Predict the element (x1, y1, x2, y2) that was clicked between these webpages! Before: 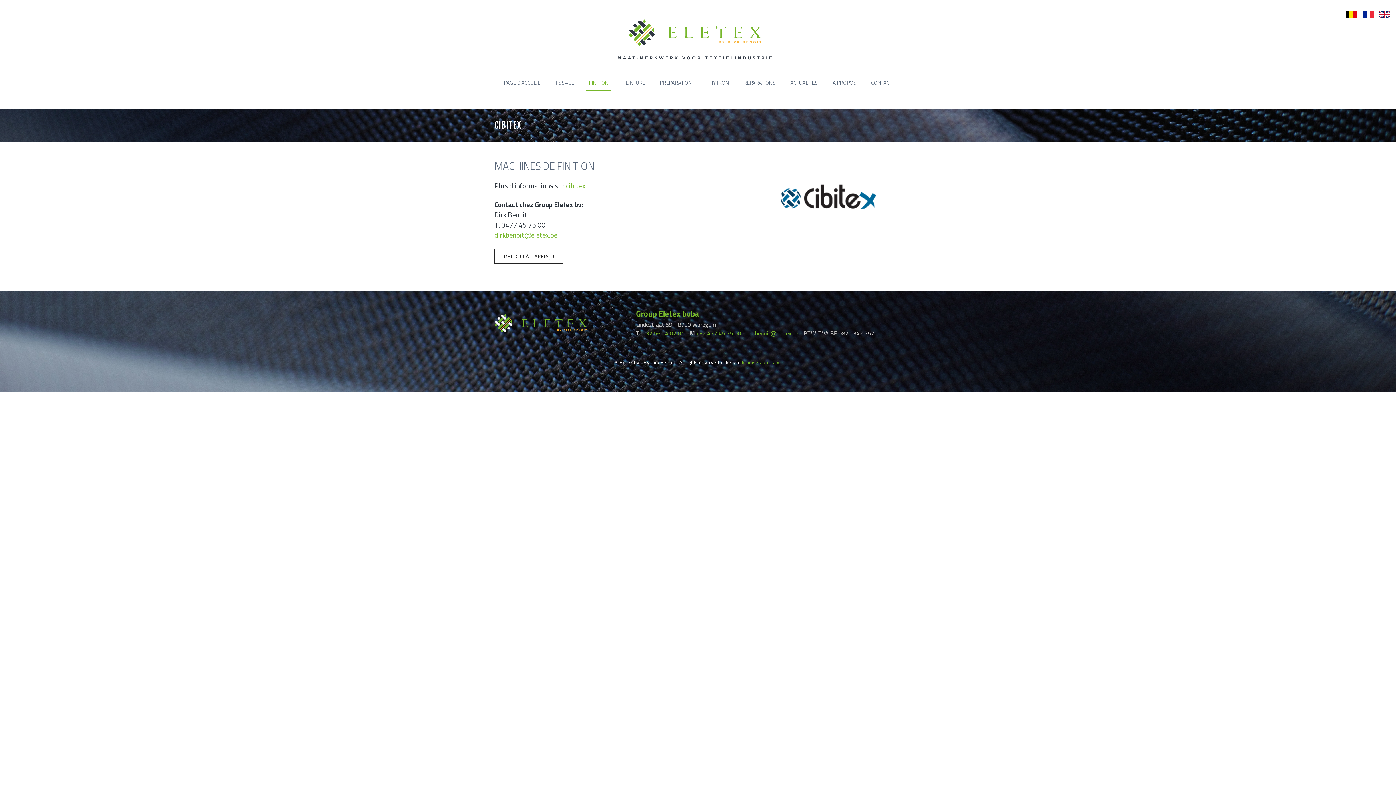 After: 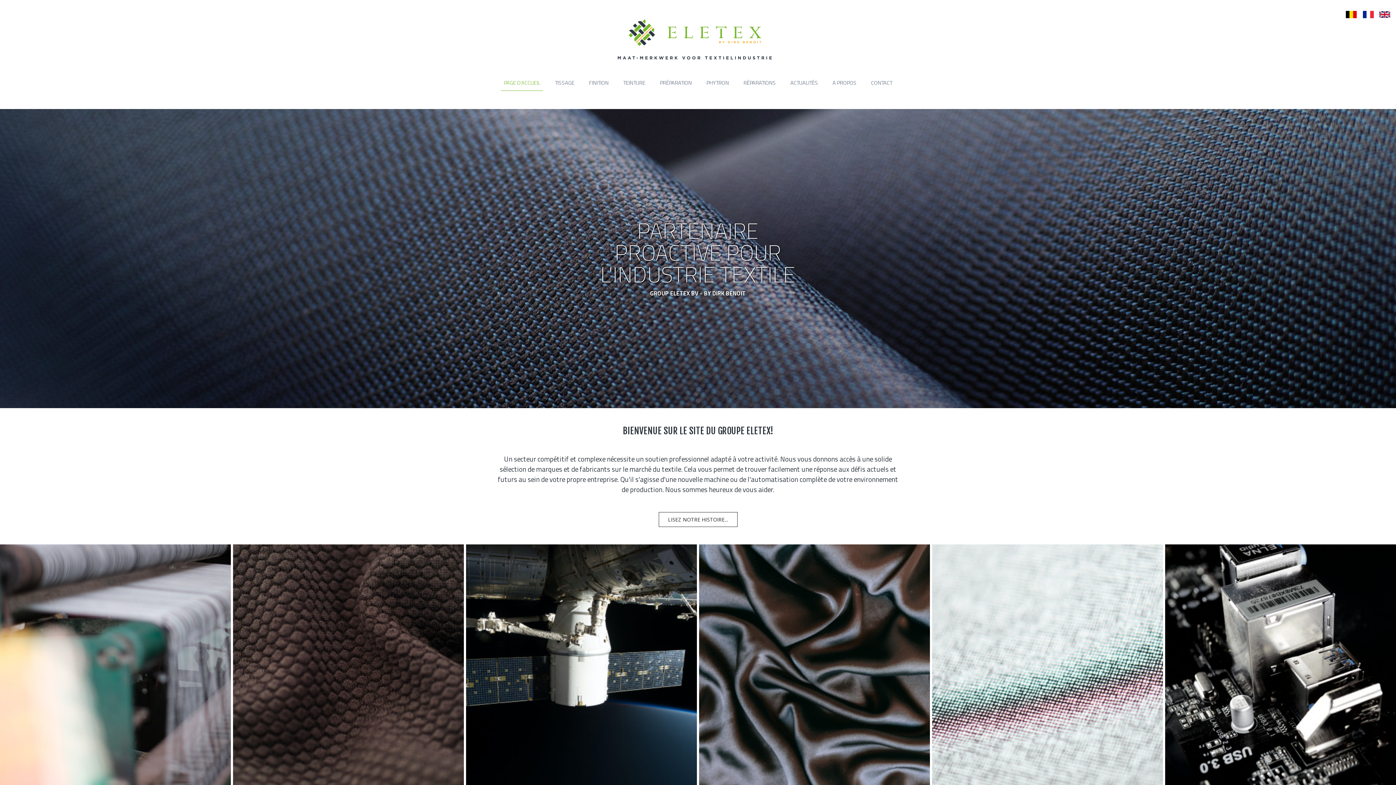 Action: label: PAGE D'ACCUEIL bbox: (501, 75, 543, 91)